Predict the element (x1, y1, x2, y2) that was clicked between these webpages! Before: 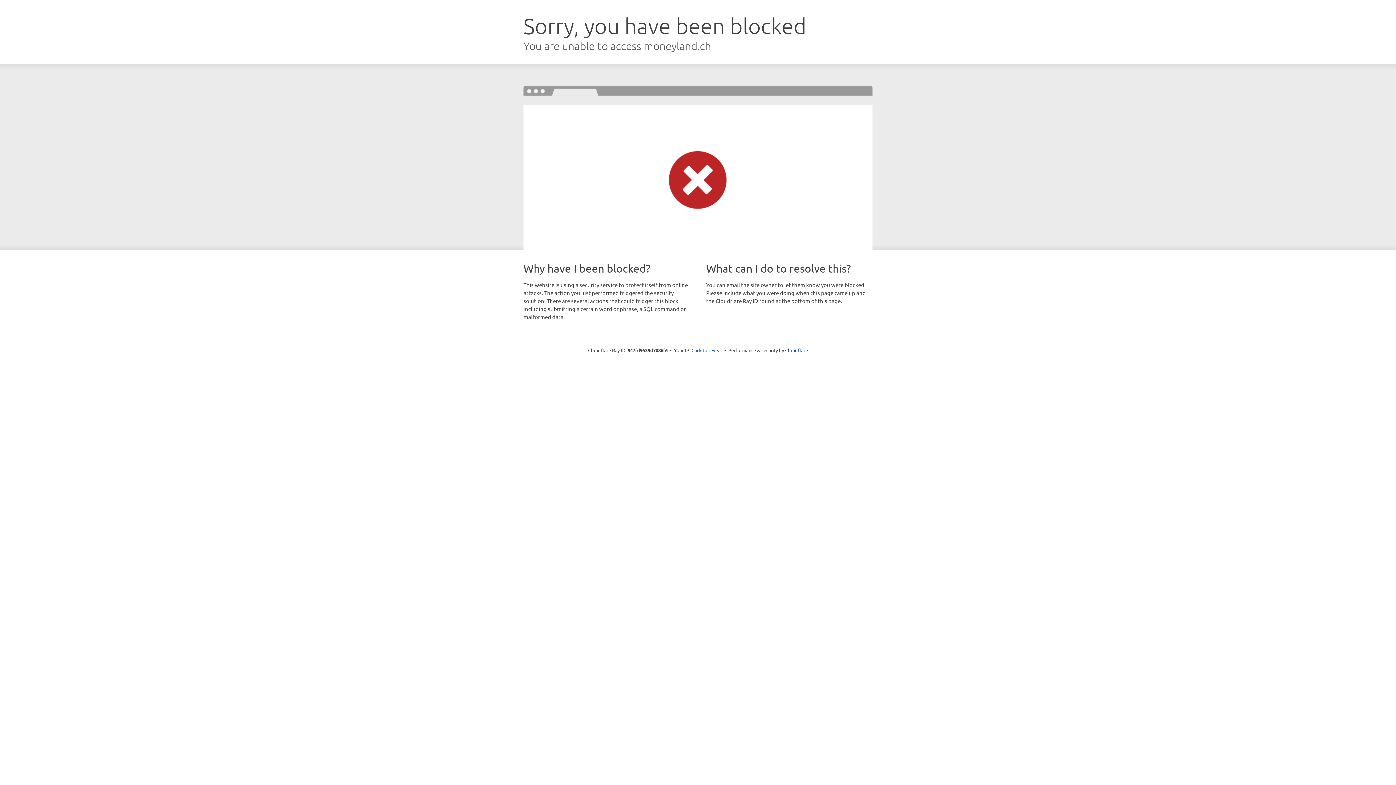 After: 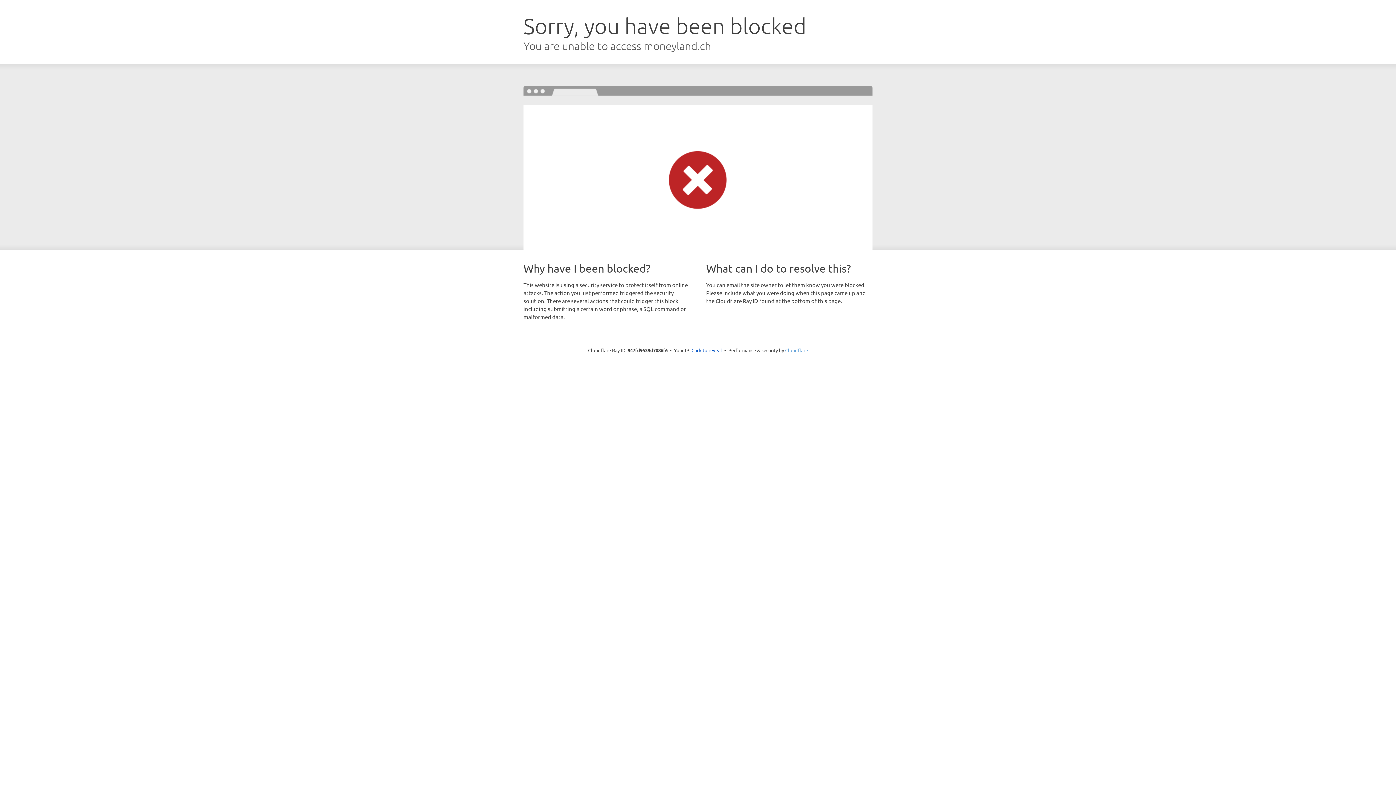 Action: label: Cloudflare bbox: (785, 347, 808, 353)